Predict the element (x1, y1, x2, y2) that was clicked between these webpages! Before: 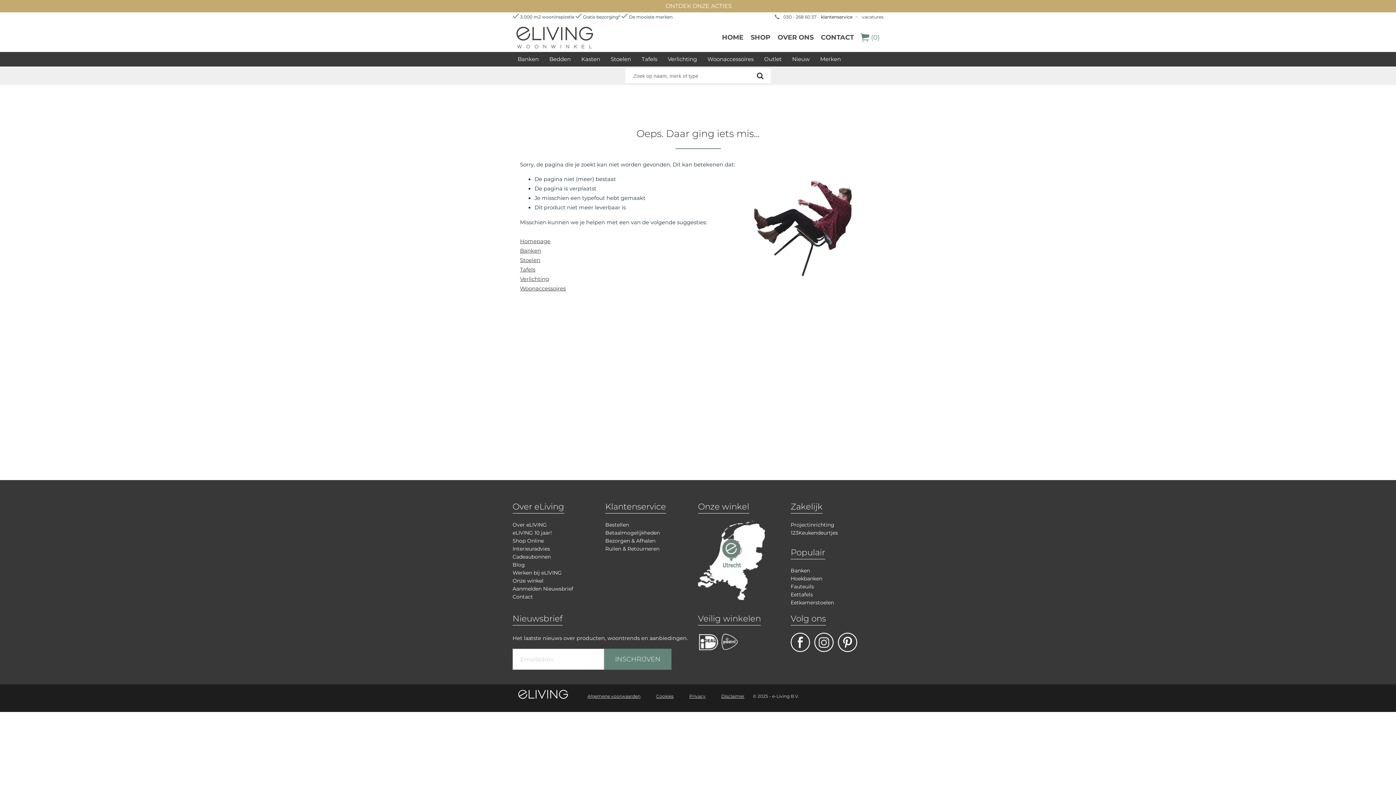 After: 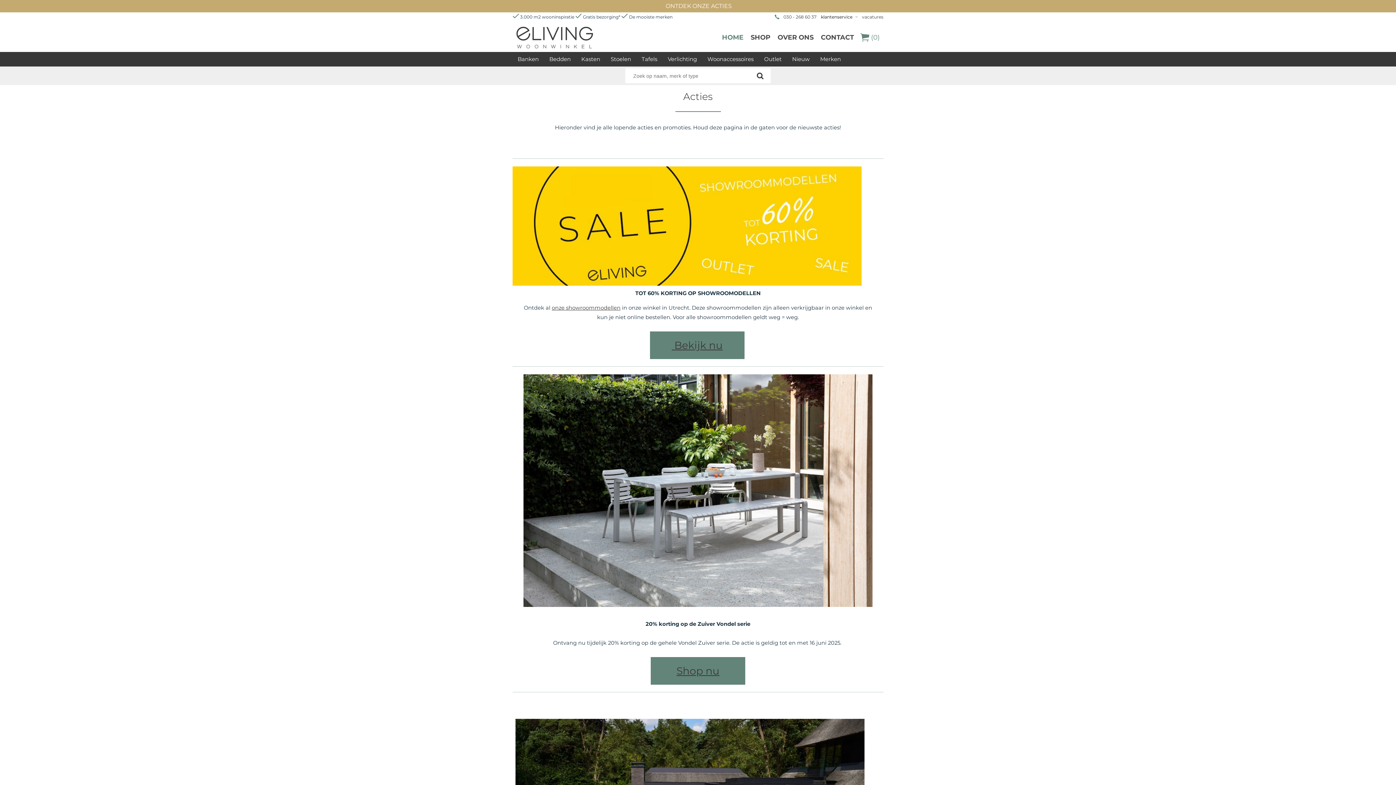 Action: label:   bbox: (664, 2, 665, 9)